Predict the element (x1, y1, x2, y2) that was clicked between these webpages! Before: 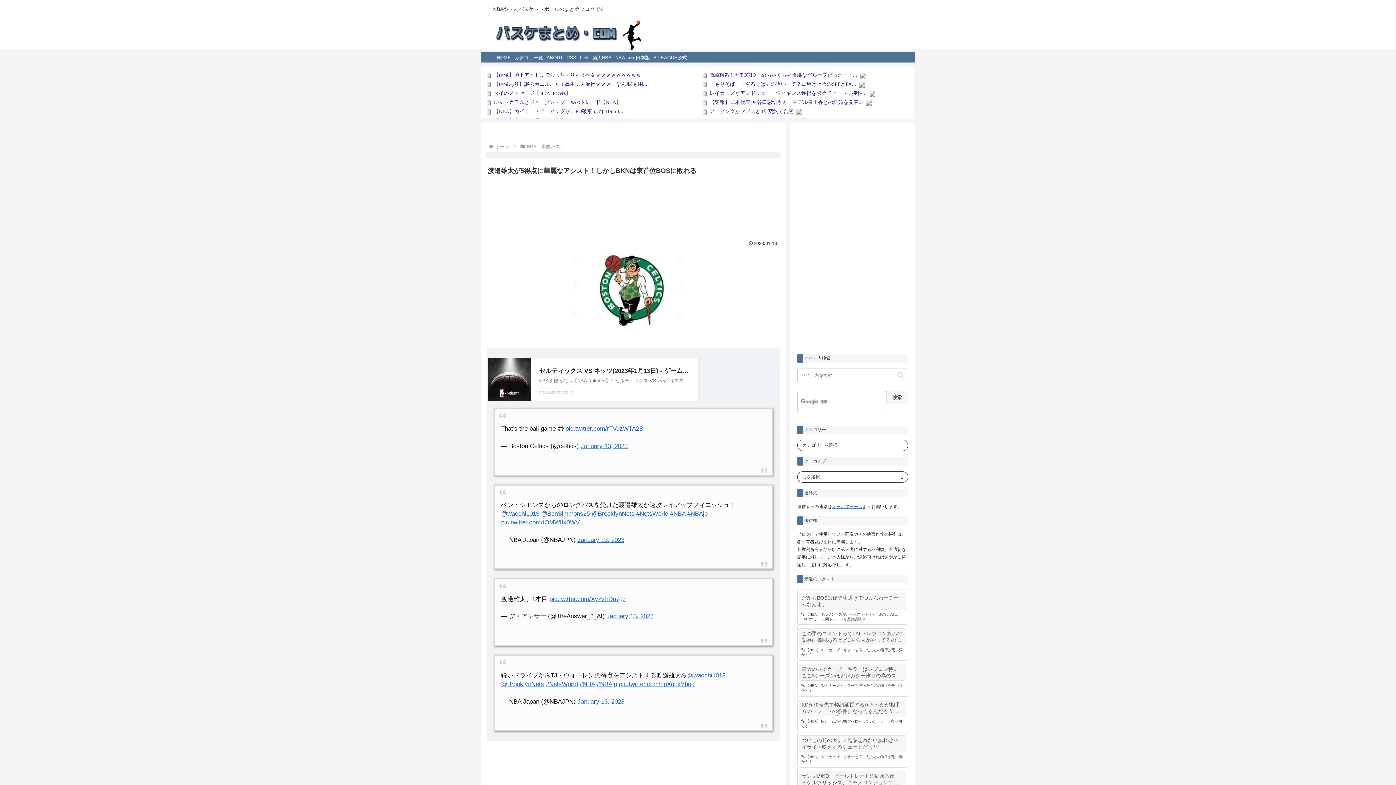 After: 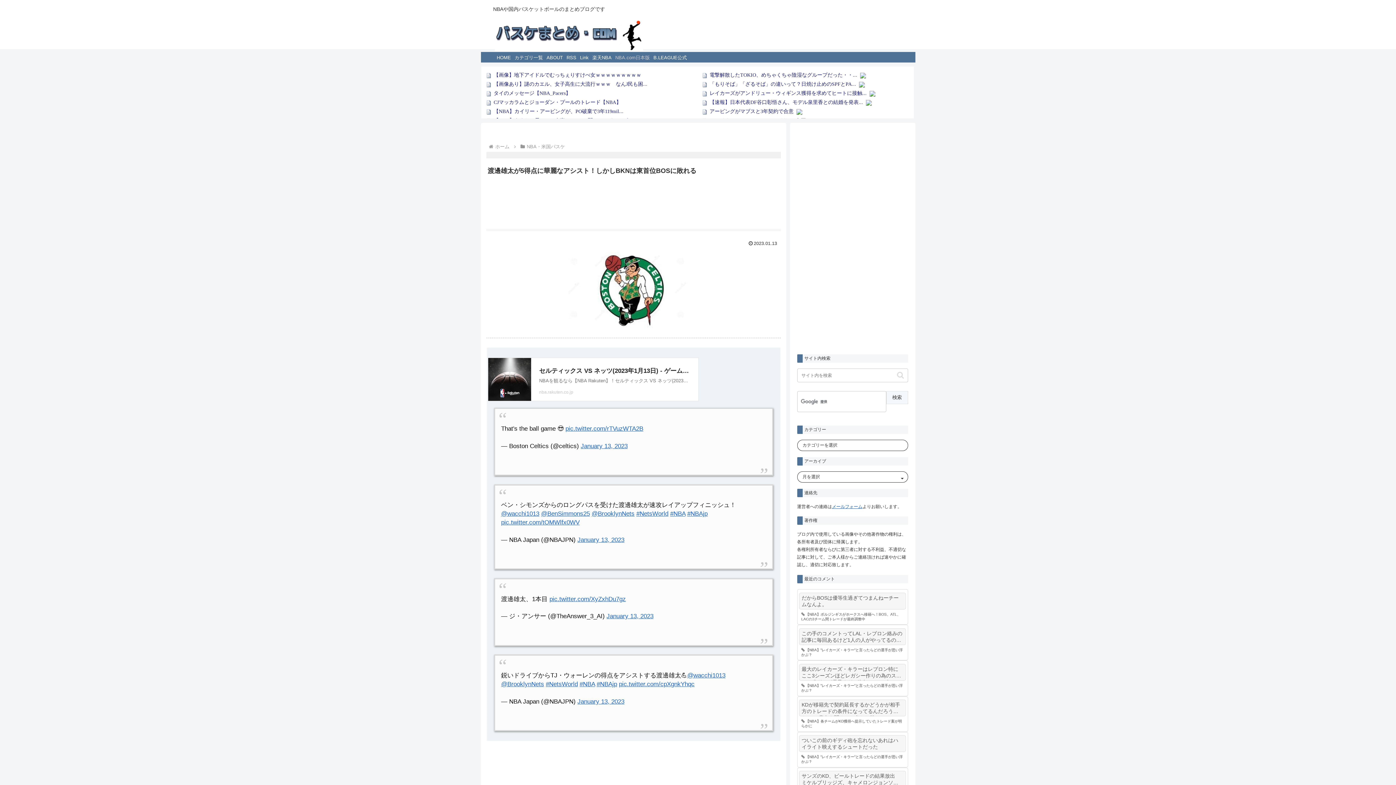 Action: label: NBA.com日本版 bbox: (615, 54, 650, 60)